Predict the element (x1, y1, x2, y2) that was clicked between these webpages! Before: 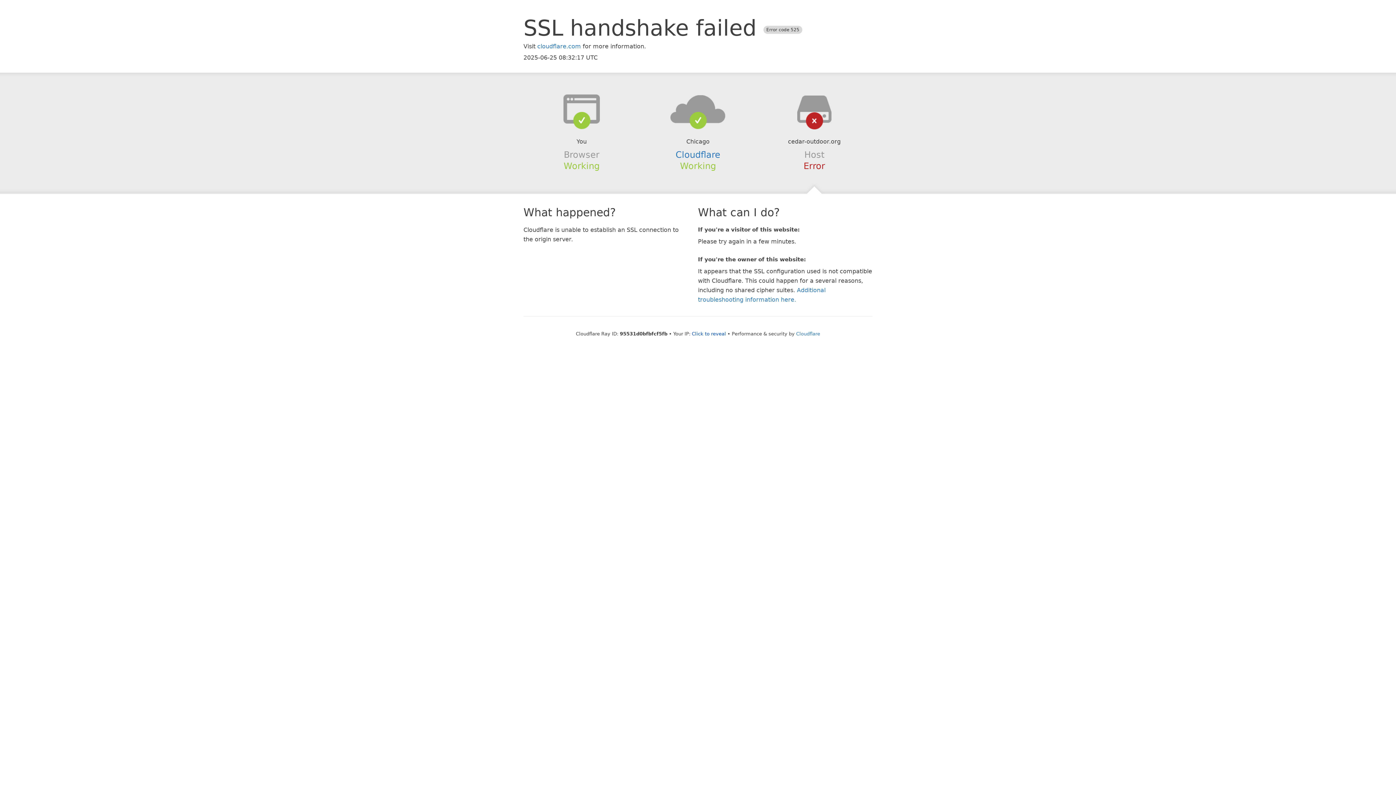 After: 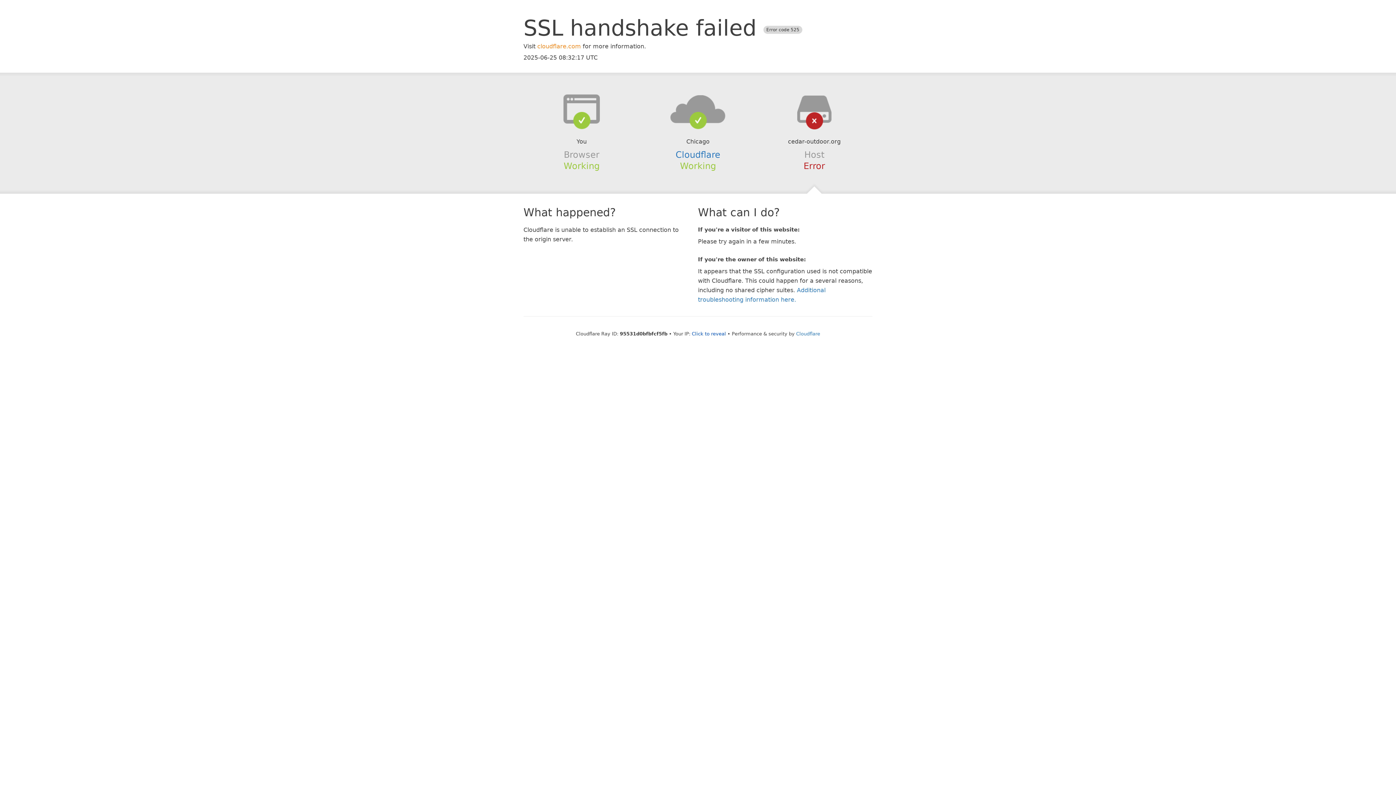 Action: bbox: (537, 42, 581, 49) label: cloudflare.com